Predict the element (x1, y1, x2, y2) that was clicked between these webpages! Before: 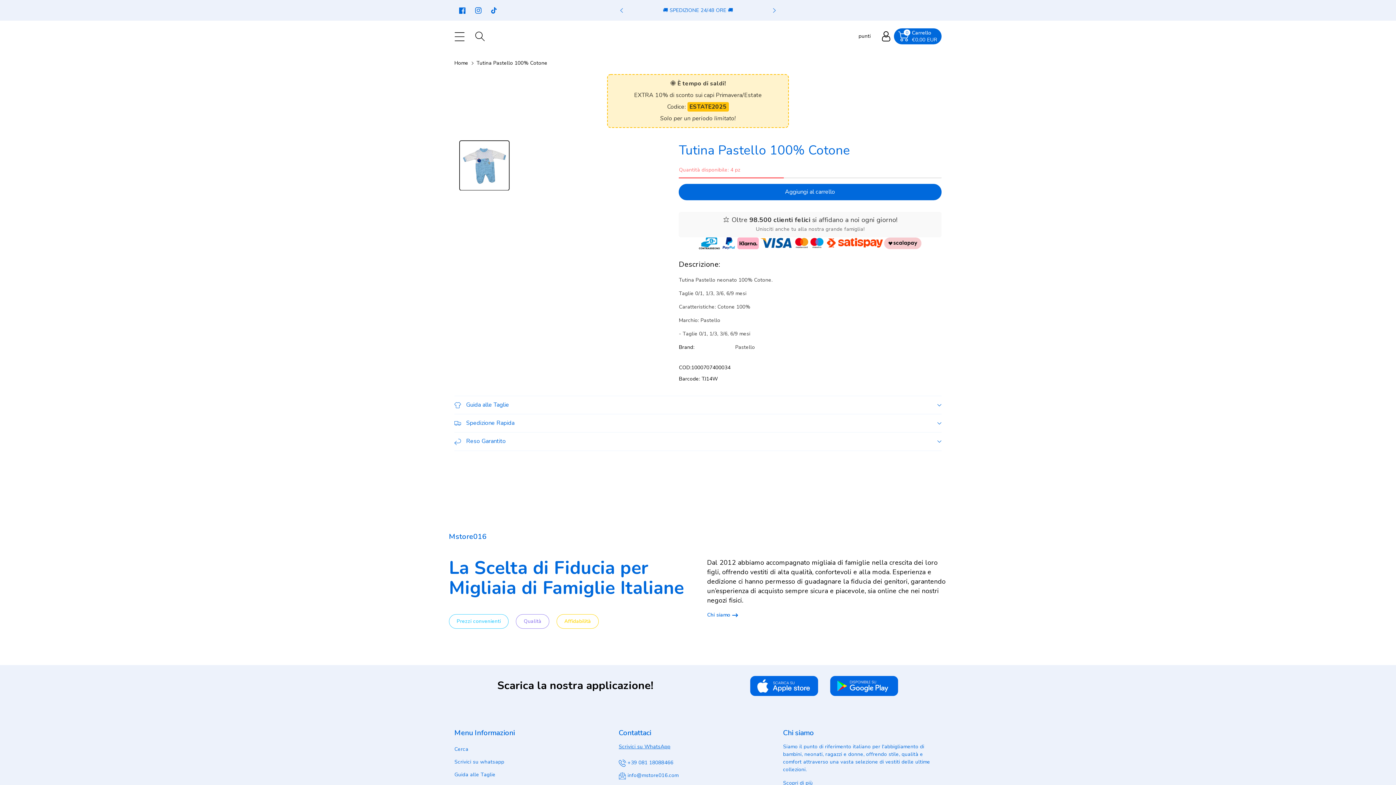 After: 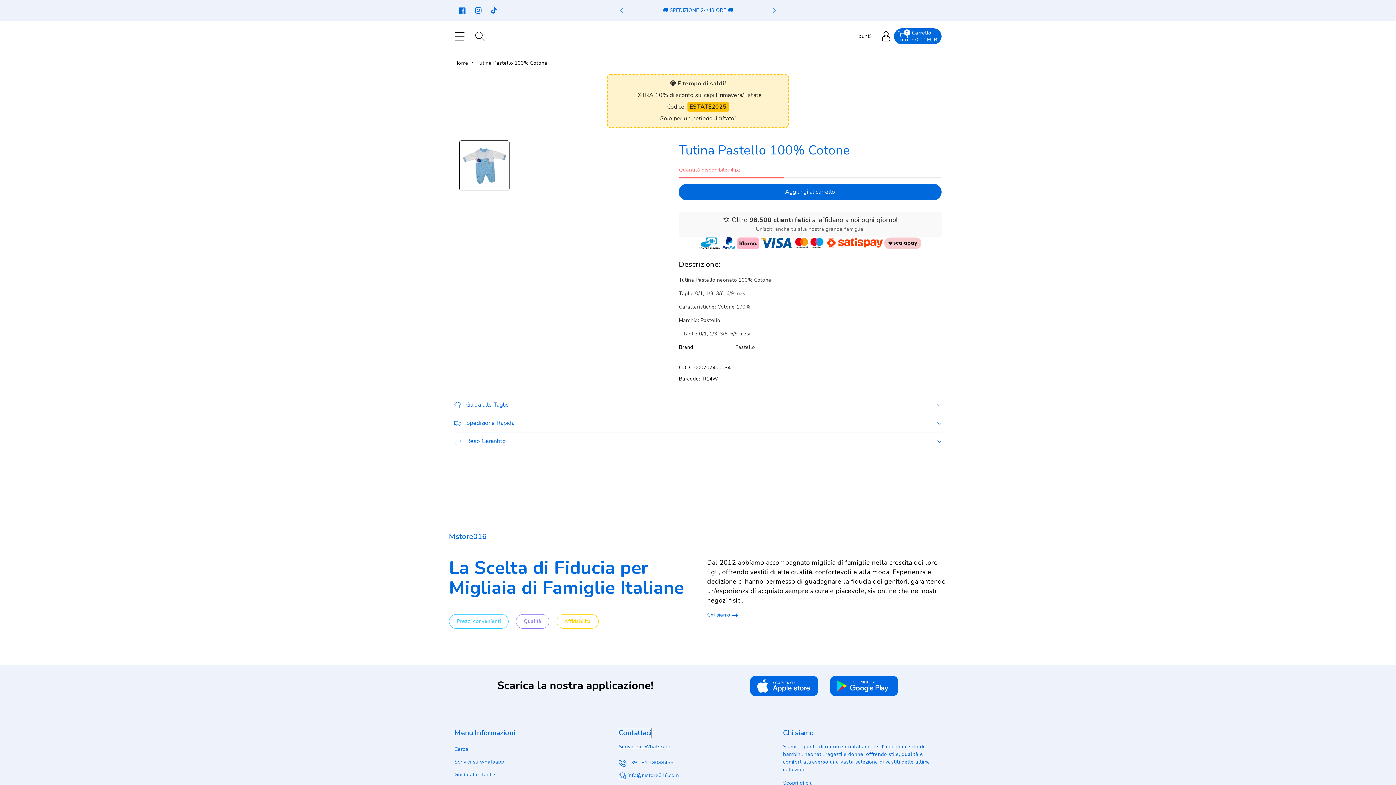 Action: bbox: (618, 729, 651, 737) label: Contattaci